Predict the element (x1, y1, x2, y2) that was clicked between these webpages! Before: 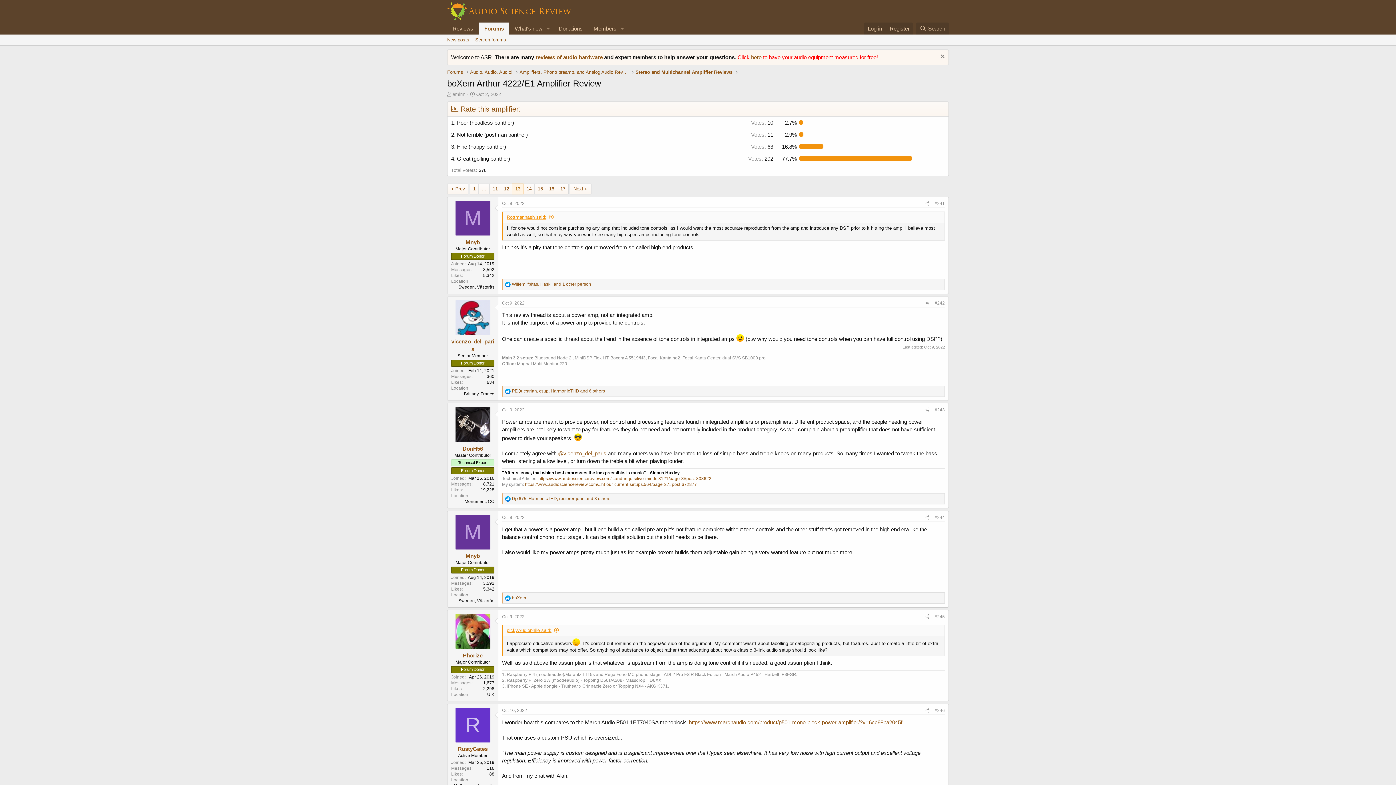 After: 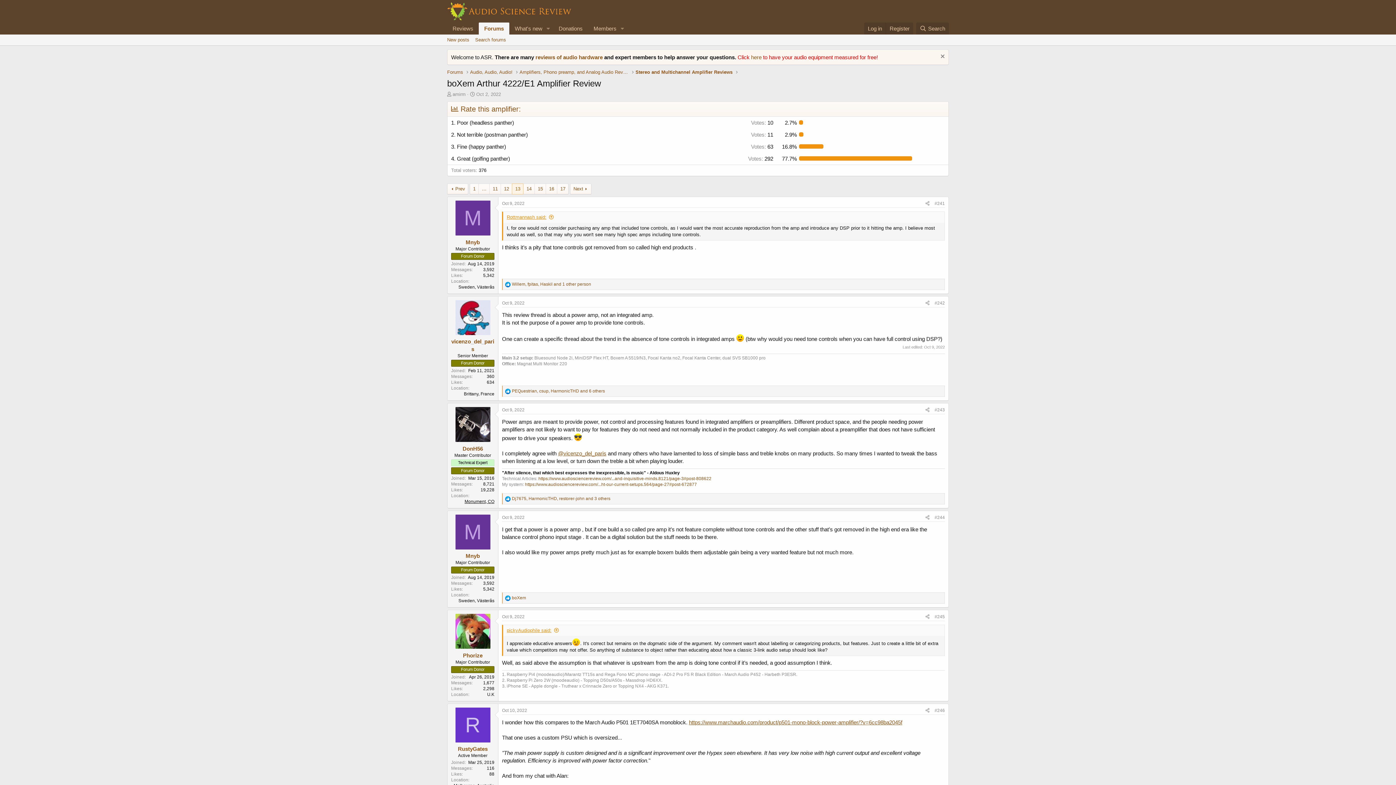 Action: label: Monument, CO bbox: (464, 499, 494, 504)